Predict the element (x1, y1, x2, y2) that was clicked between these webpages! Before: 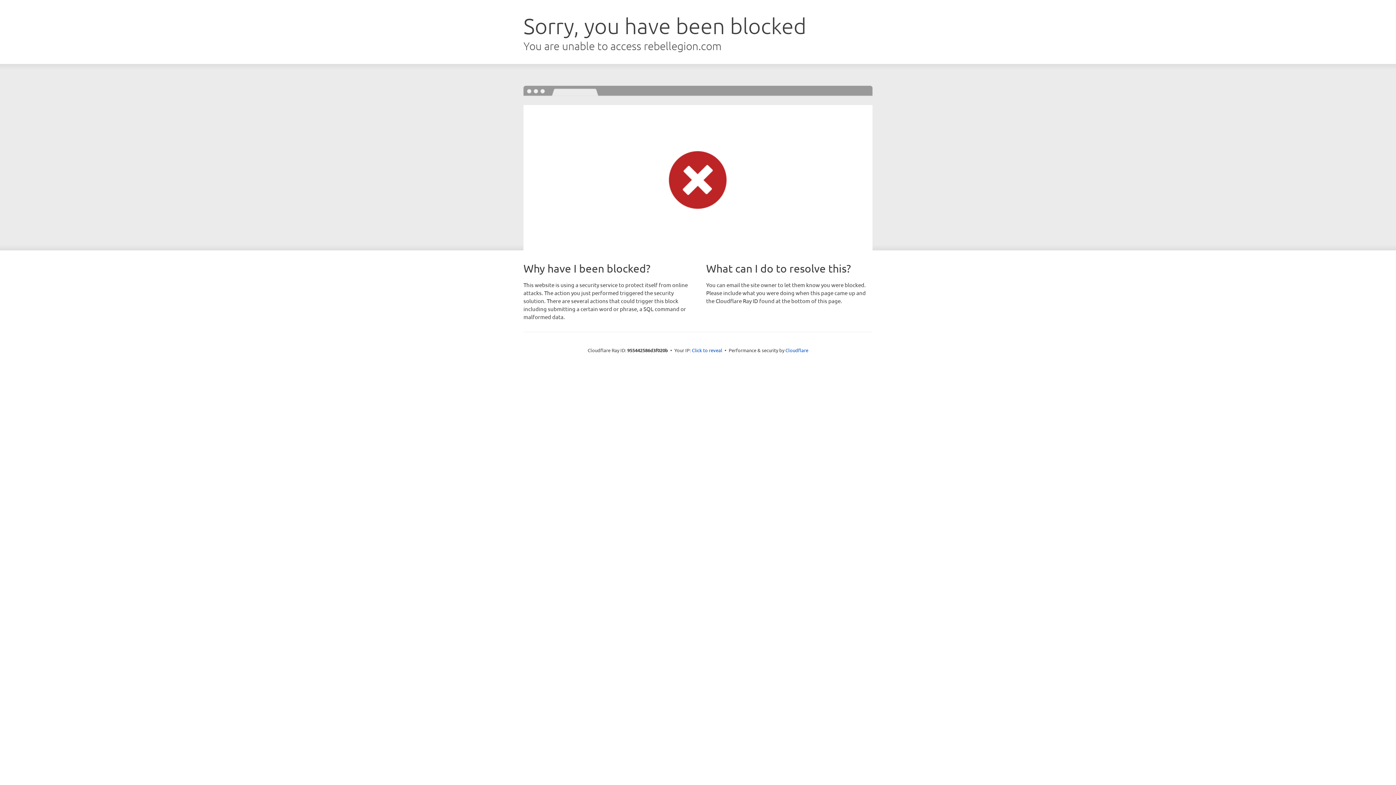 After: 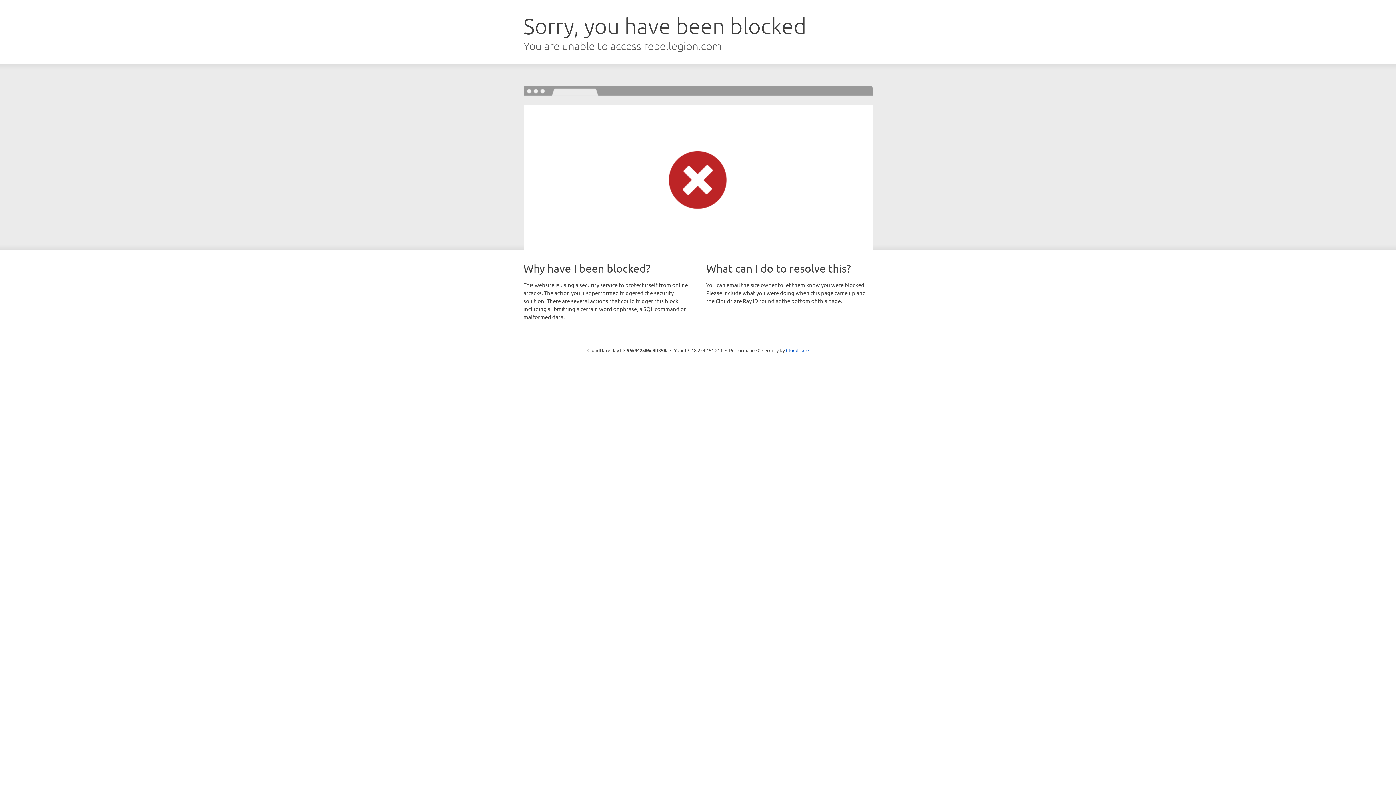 Action: label: Click to reveal bbox: (692, 346, 722, 353)